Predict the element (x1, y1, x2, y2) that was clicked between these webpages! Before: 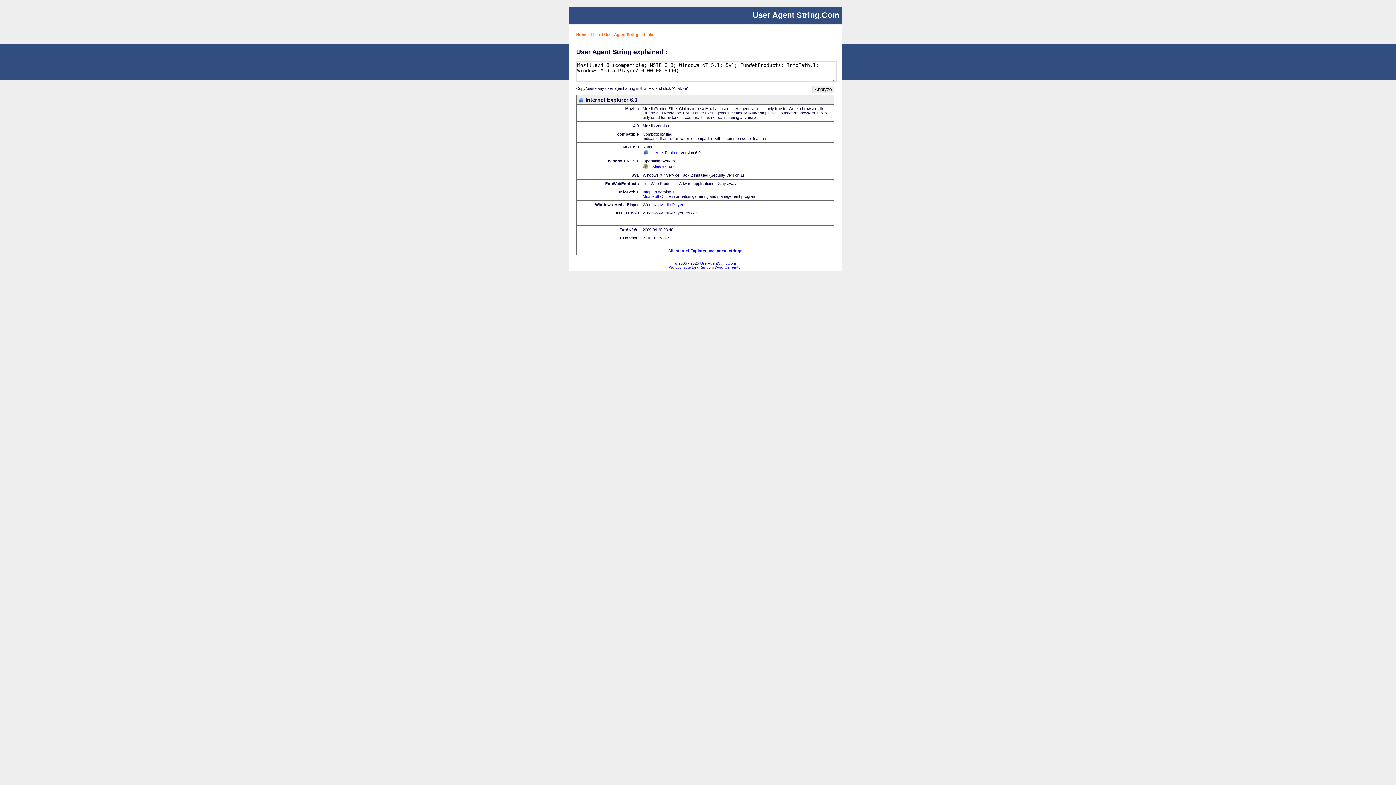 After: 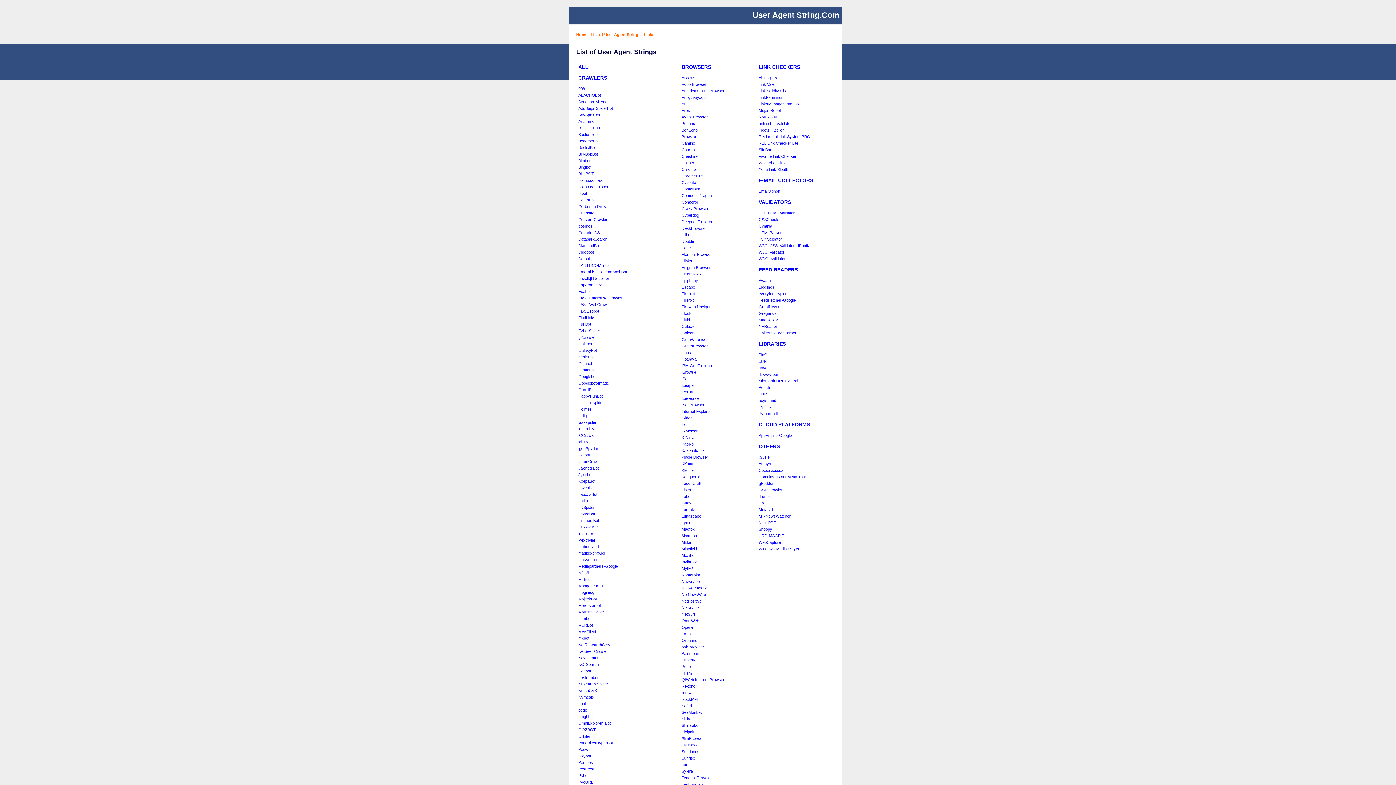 Action: bbox: (590, 32, 640, 36) label: List of User Agent Strings